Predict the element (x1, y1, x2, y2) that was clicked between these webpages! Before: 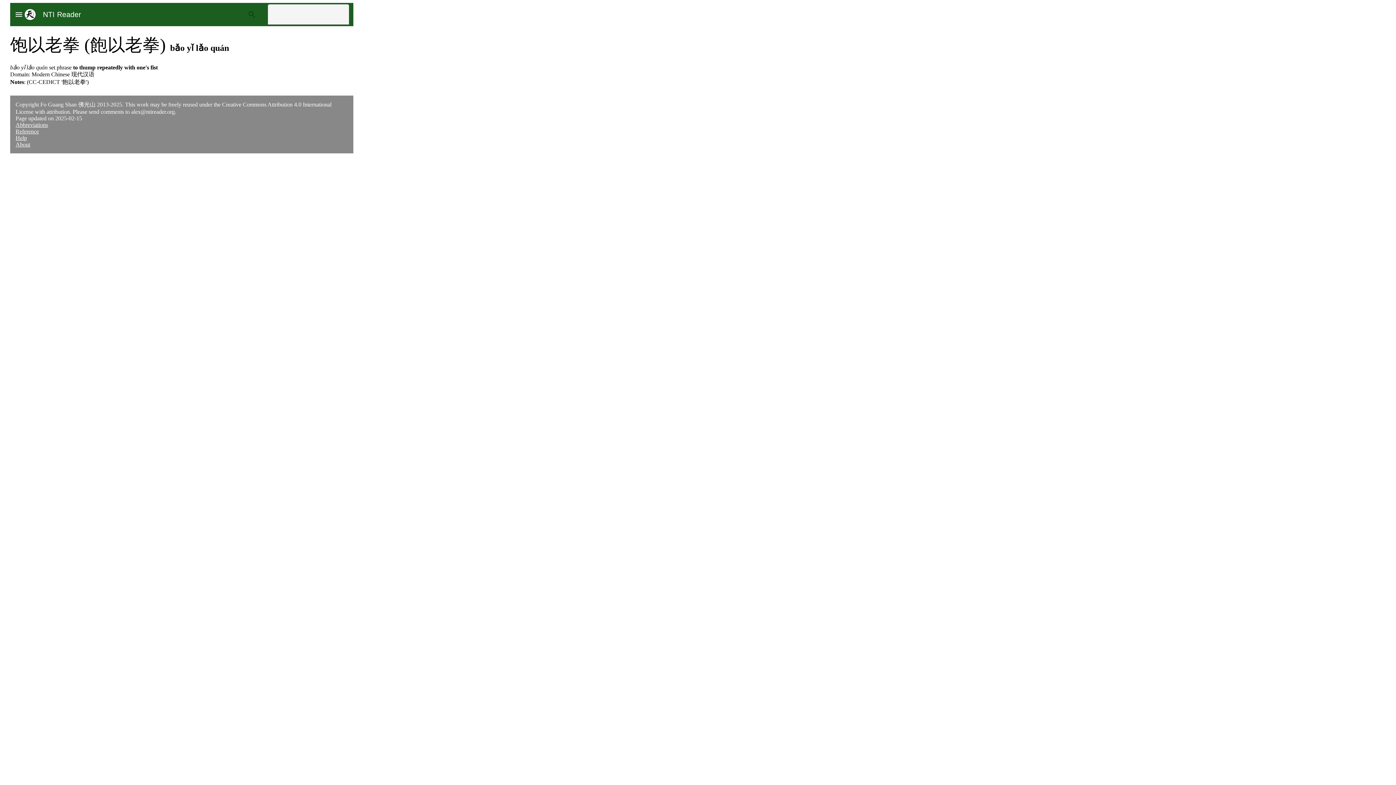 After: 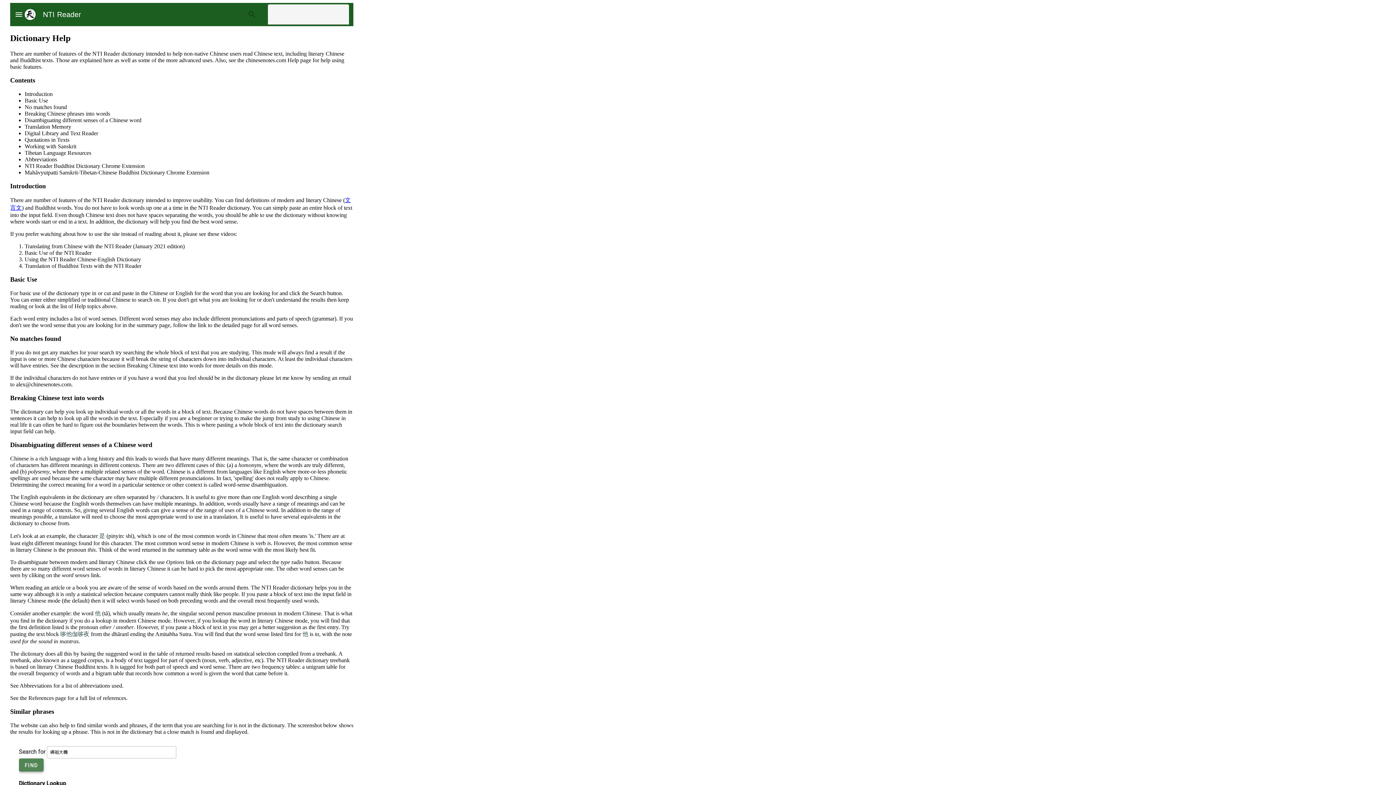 Action: bbox: (15, 134, 26, 141) label: Help